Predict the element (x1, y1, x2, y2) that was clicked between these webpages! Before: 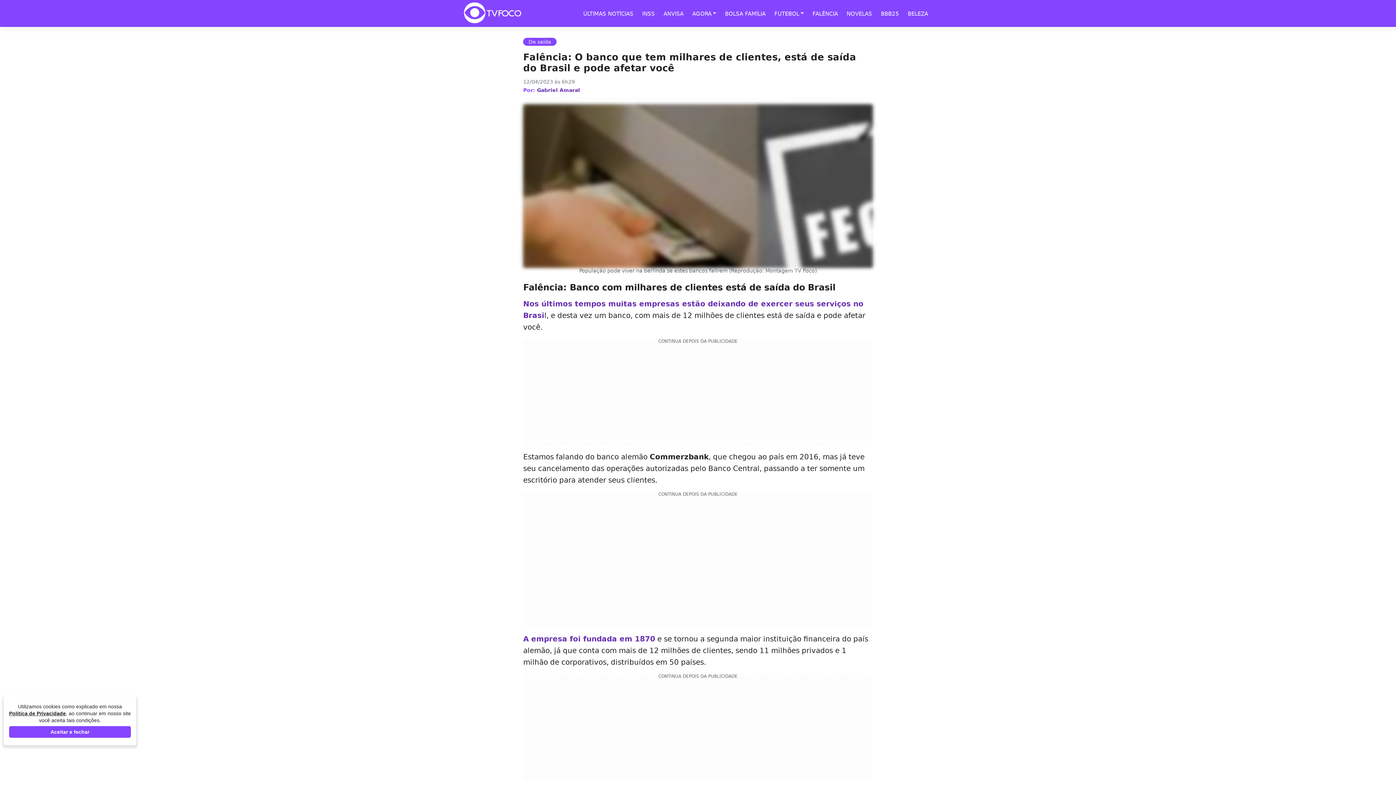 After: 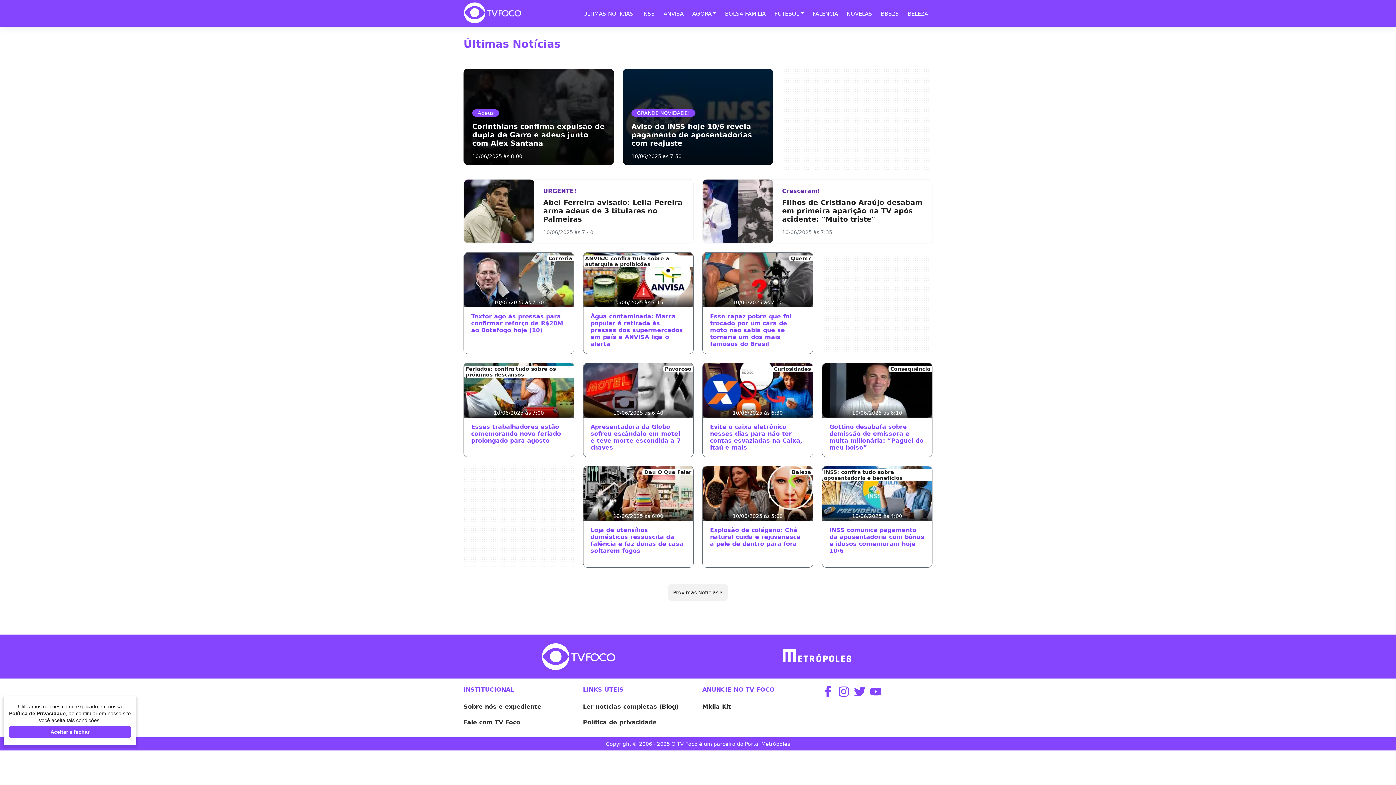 Action: label: ÚLTIMAS NOTÍCIAS bbox: (579, 10, 637, 16)